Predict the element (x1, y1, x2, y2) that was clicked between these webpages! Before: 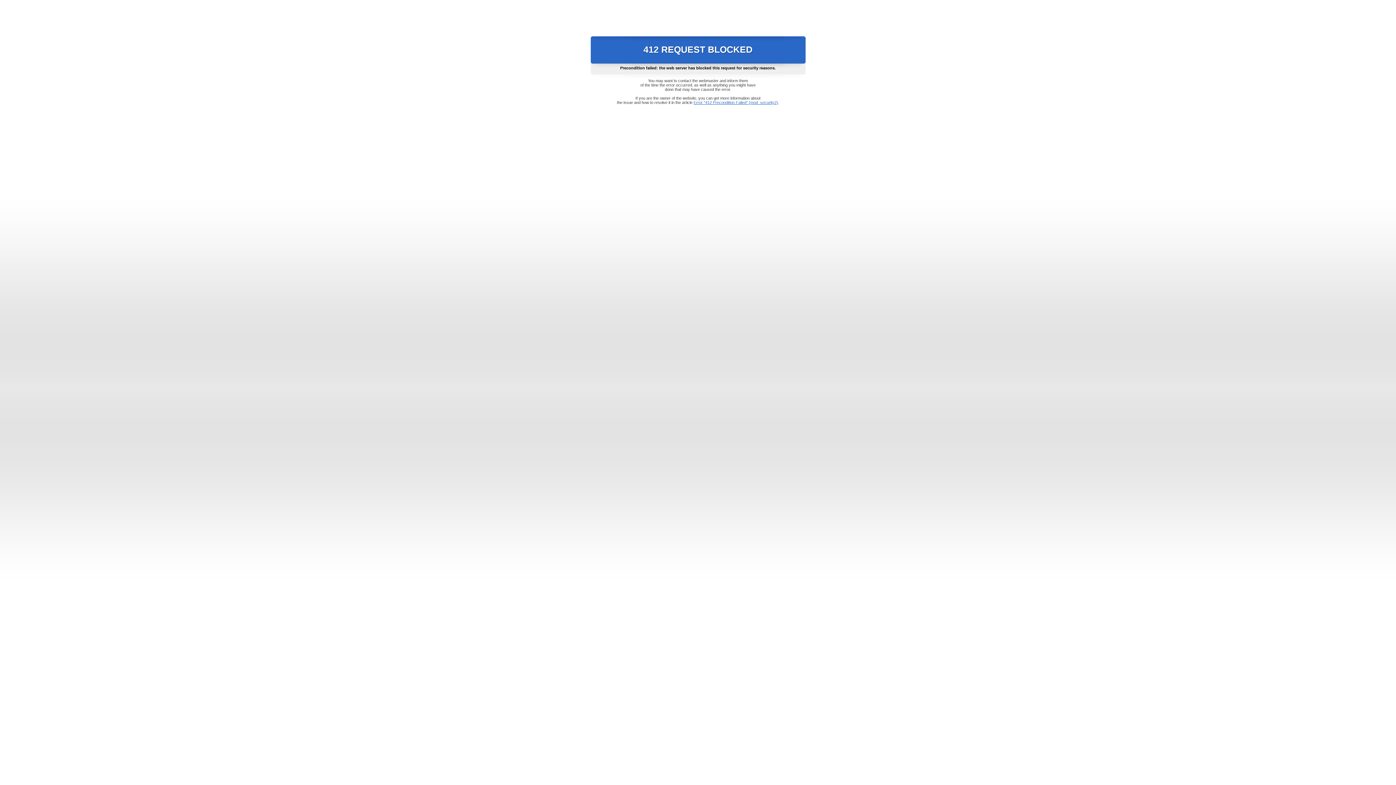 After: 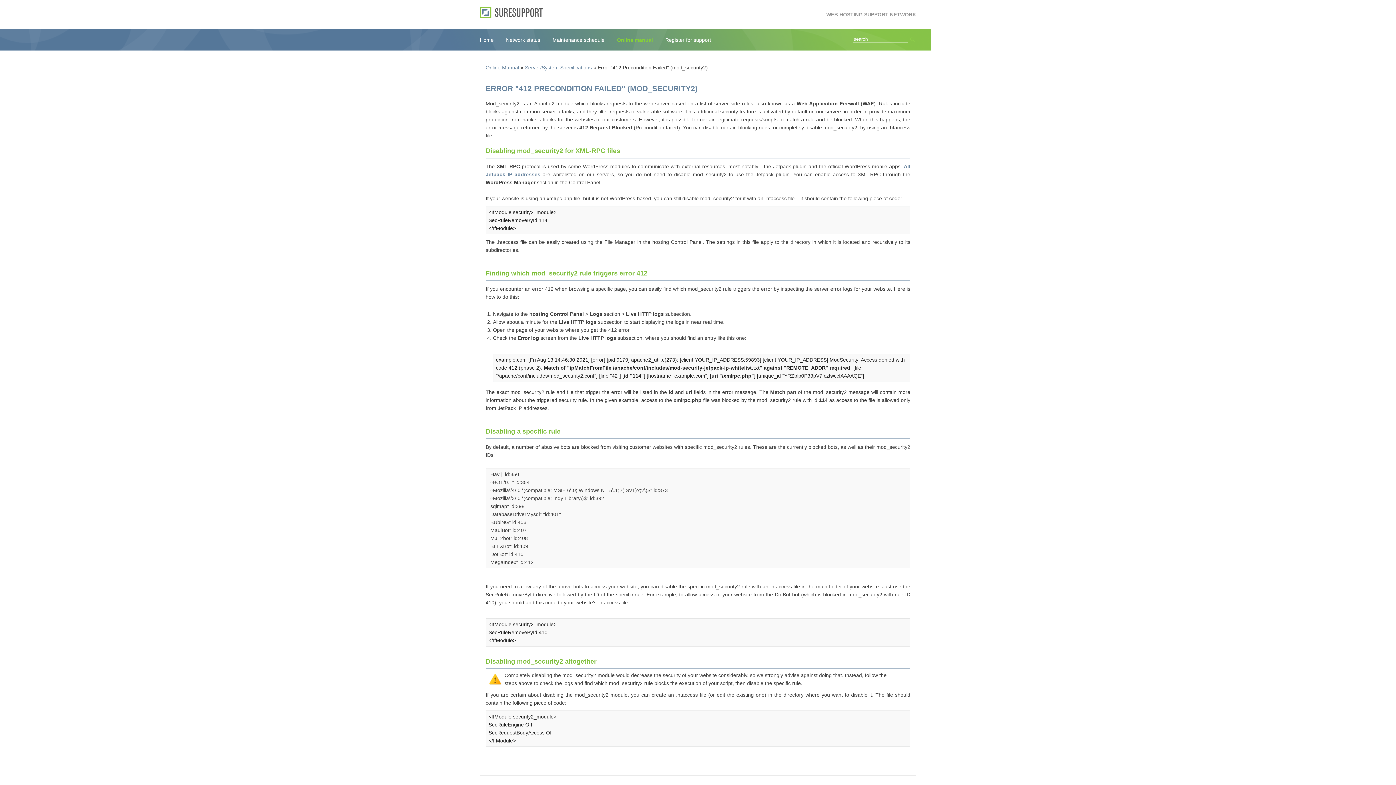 Action: bbox: (693, 100, 778, 104) label: Error "412 Precondition Failed" (mod_security2)